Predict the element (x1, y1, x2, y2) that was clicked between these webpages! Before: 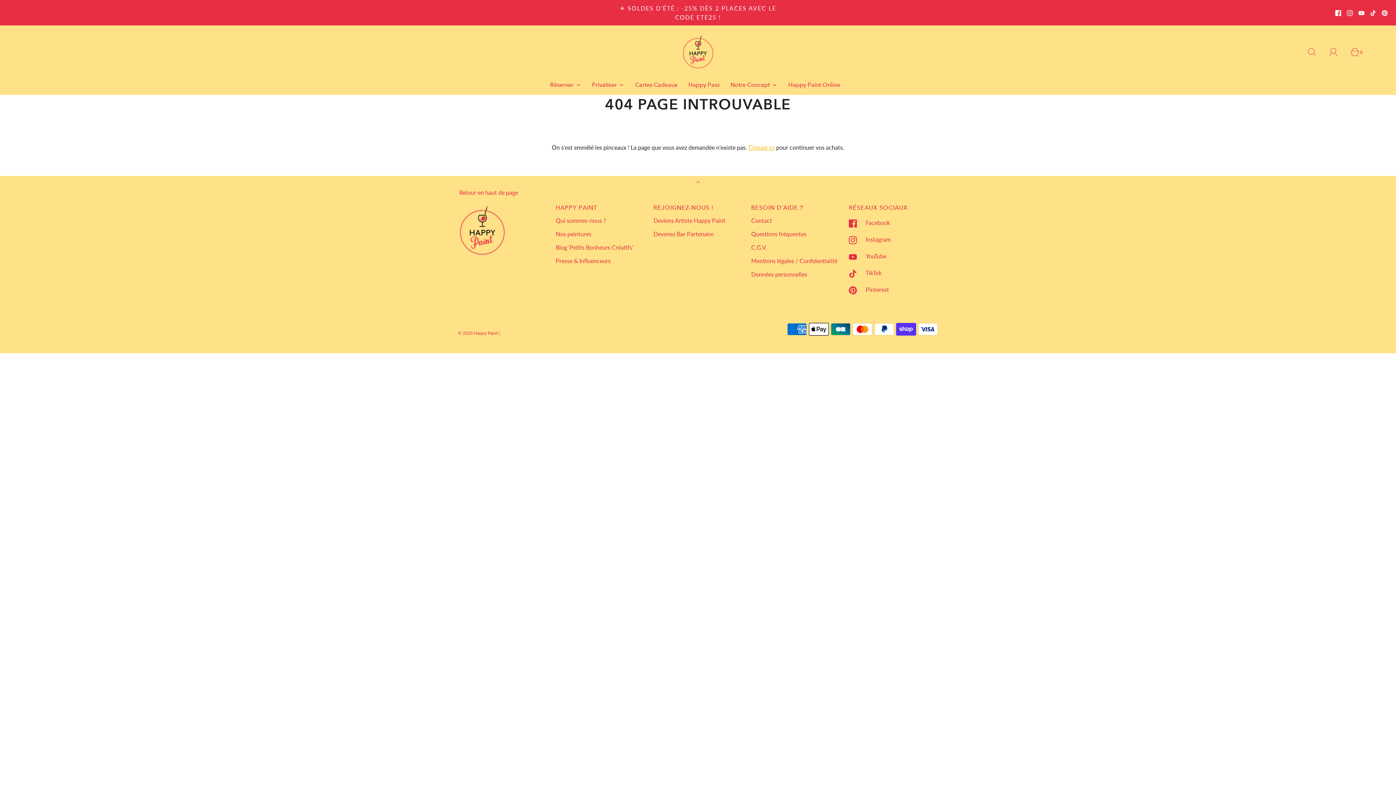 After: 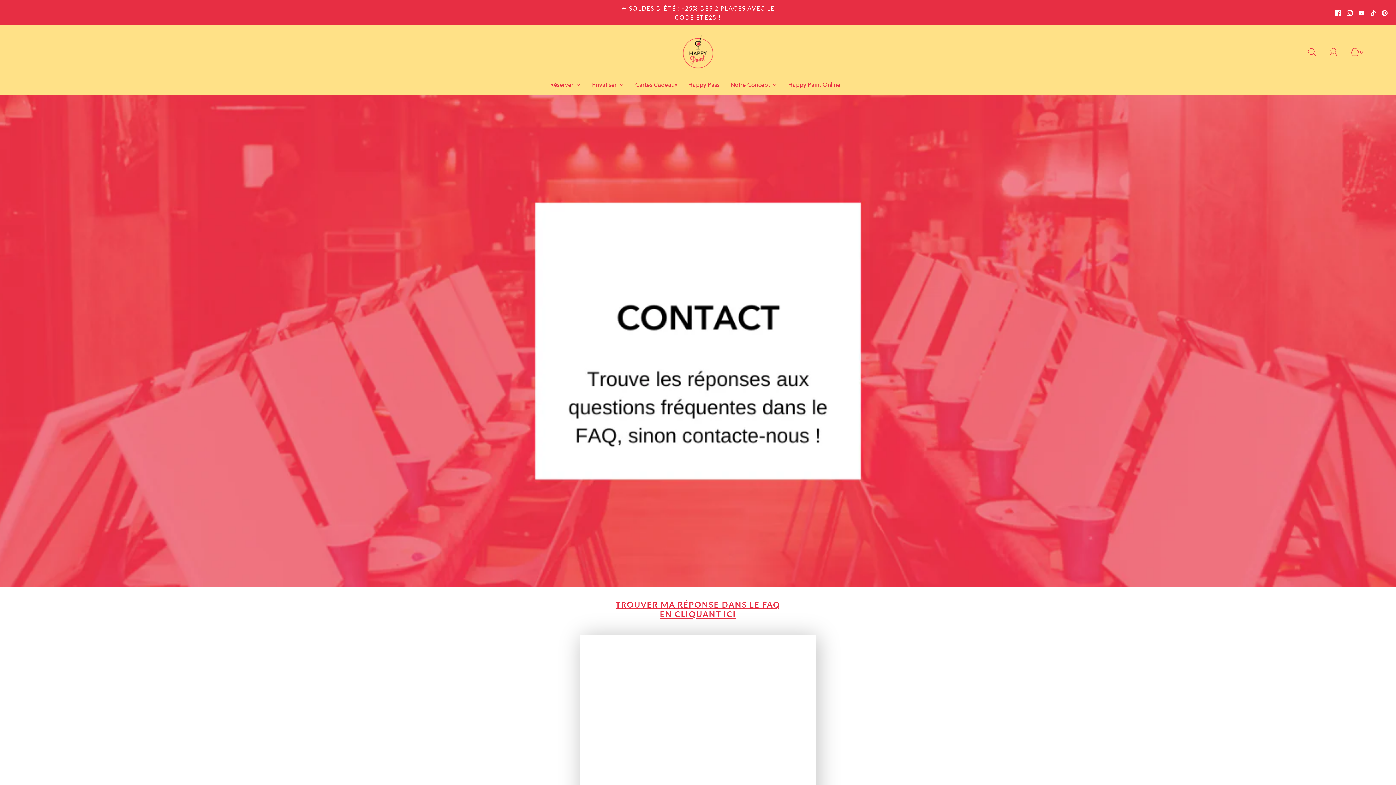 Action: bbox: (751, 213, 772, 227) label: Contact